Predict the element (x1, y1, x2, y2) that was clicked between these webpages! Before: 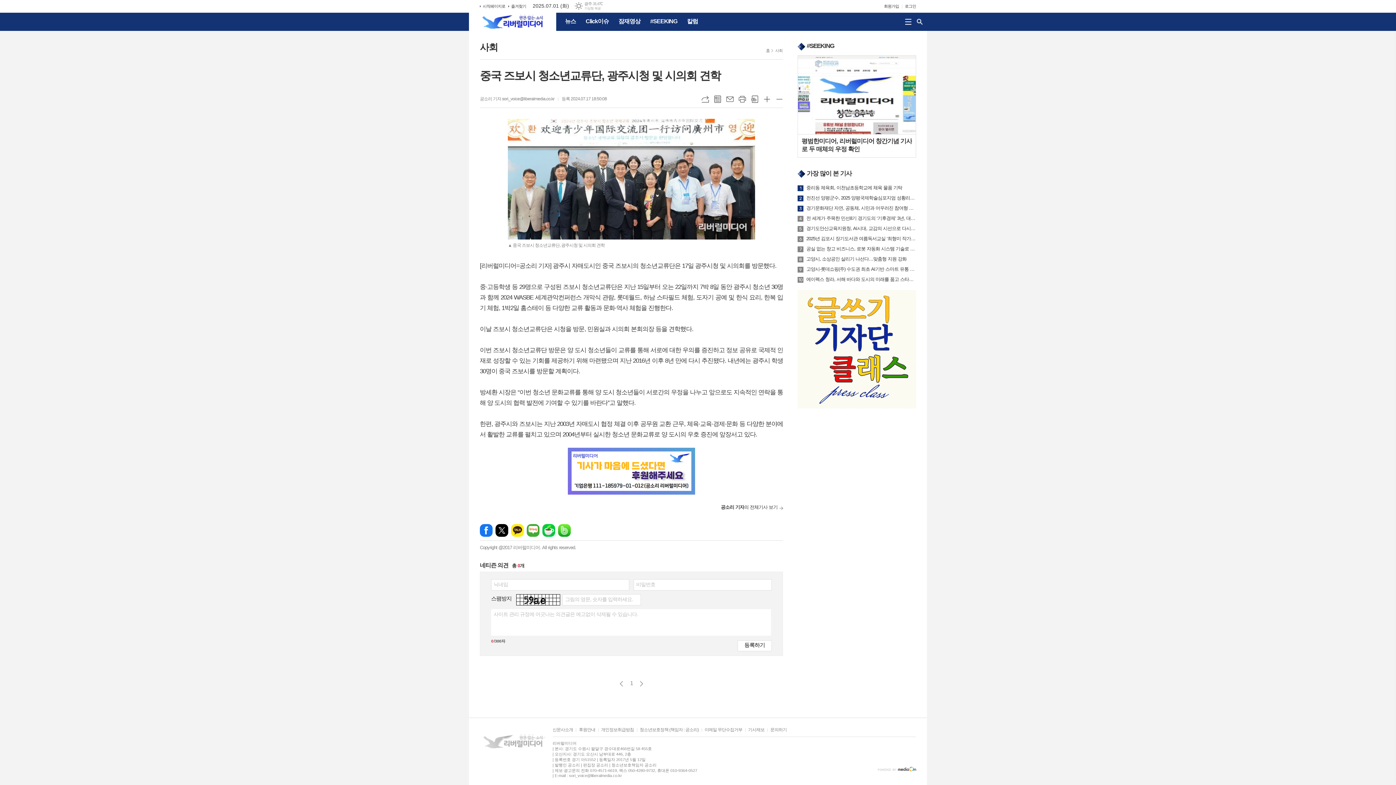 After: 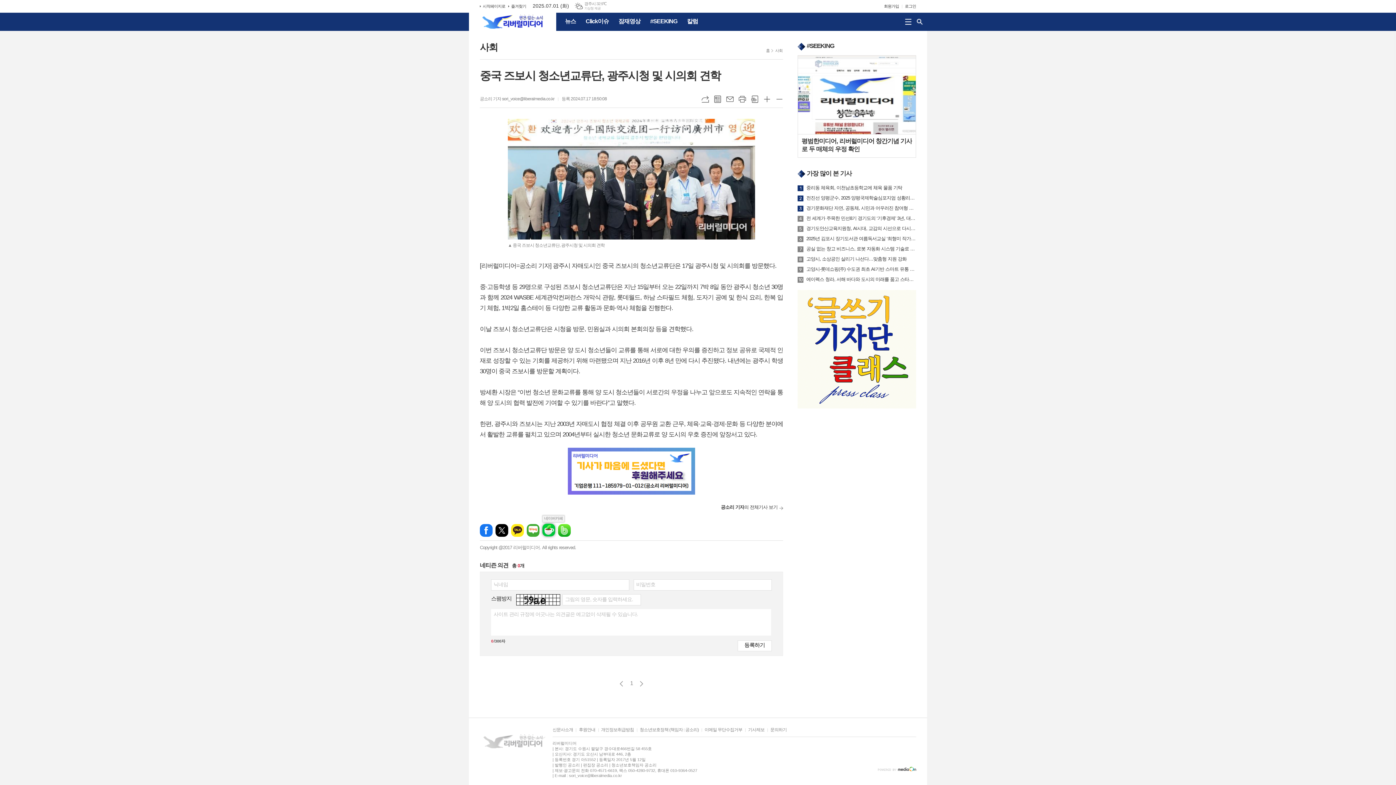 Action: label: 네이버카페 bbox: (542, 524, 555, 537)